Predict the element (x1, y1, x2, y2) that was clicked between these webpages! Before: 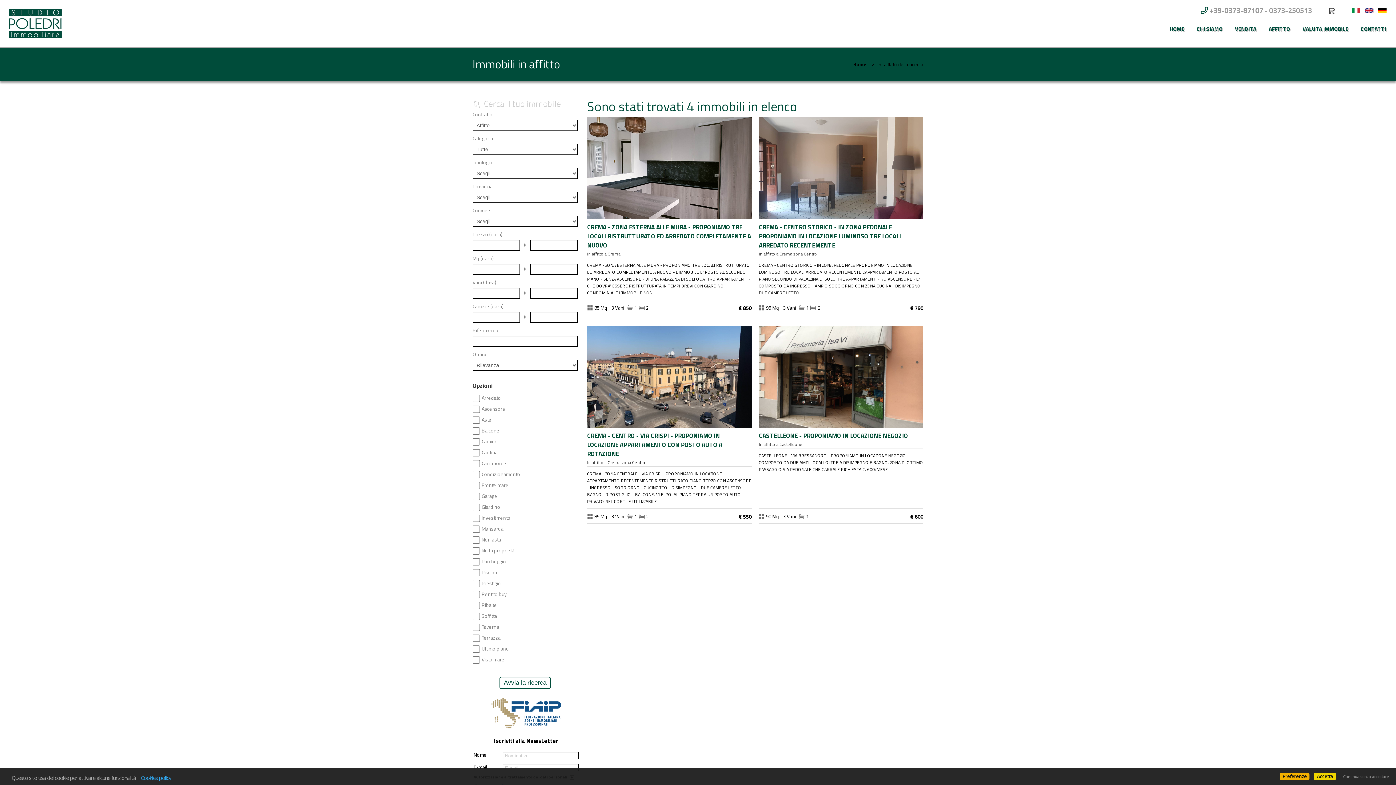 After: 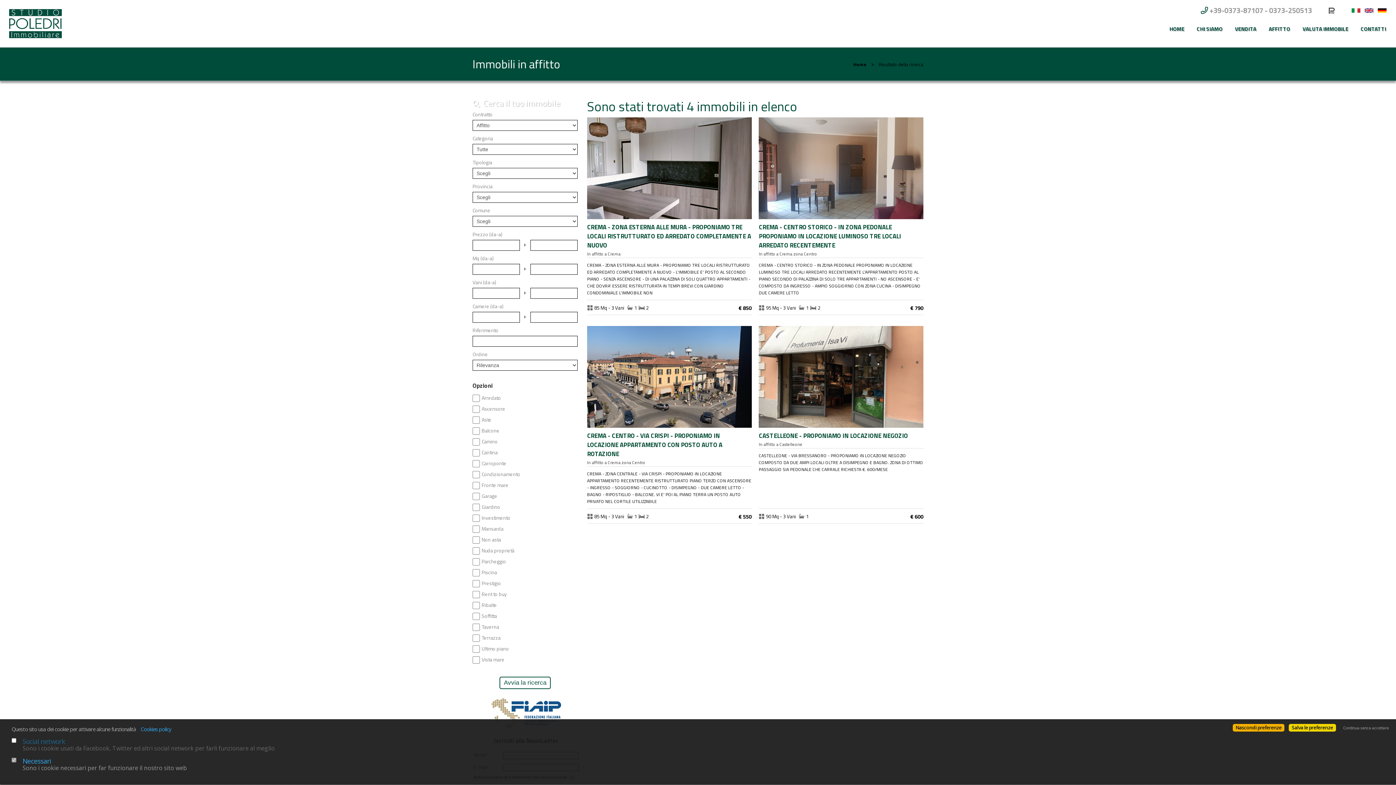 Action: bbox: (1280, 773, 1309, 780) label: Preferenze